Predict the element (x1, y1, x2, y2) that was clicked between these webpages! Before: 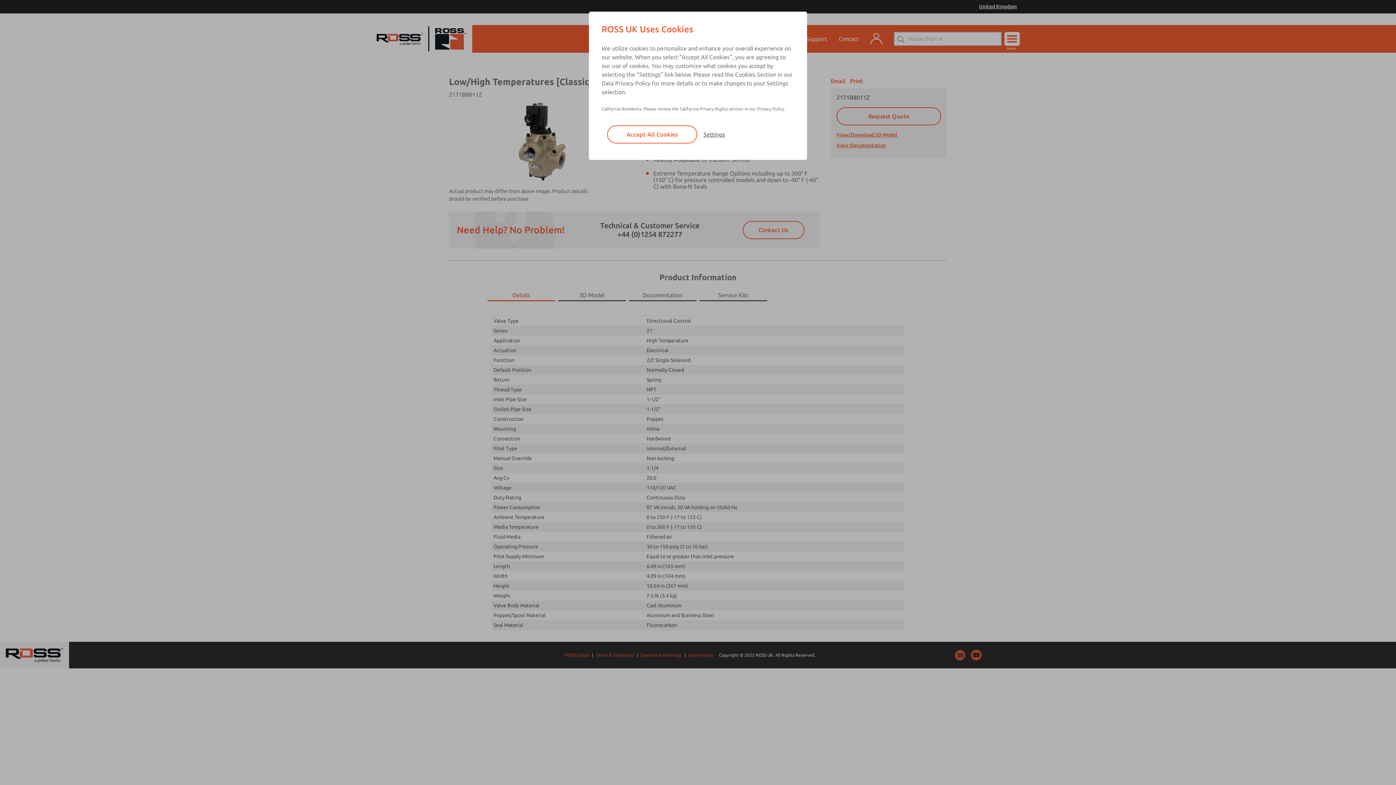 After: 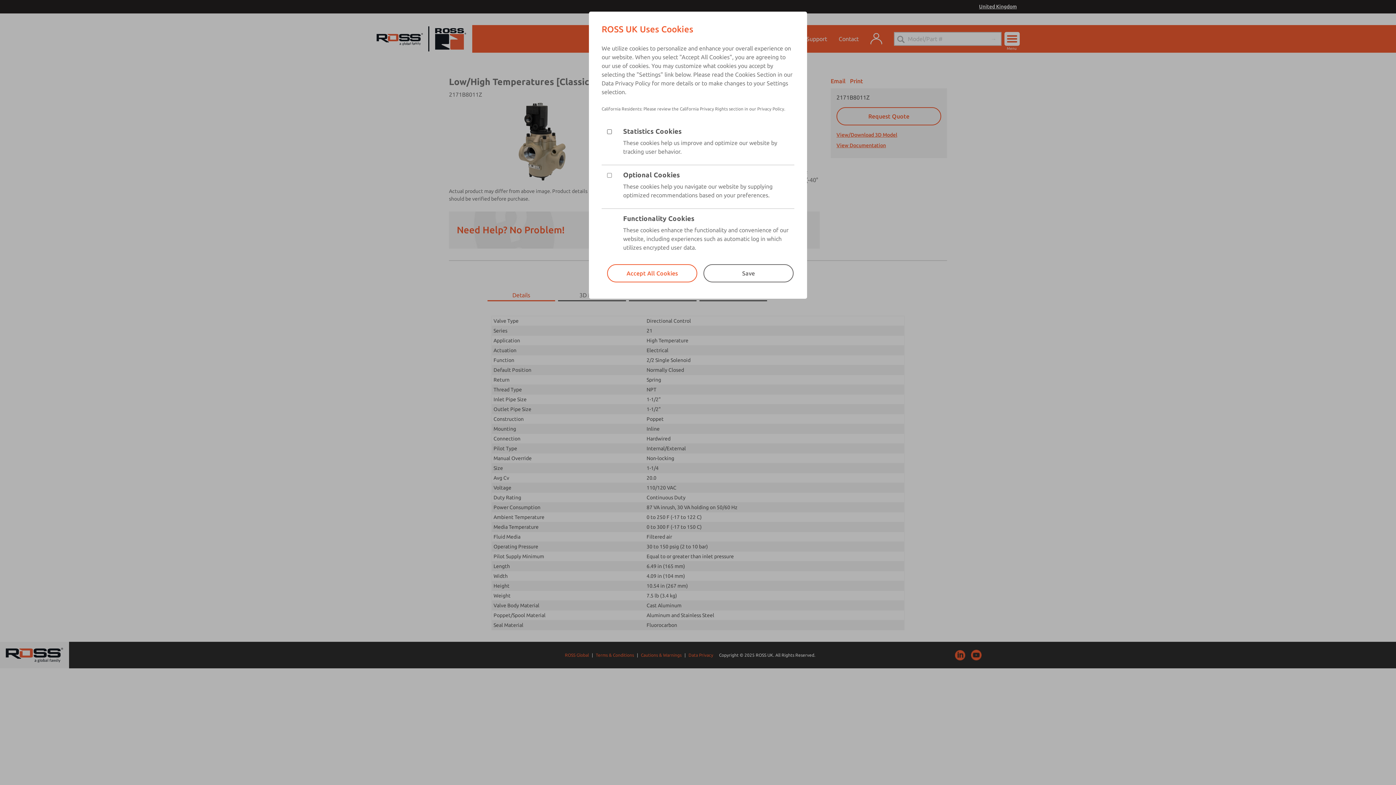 Action: label: Settings bbox: (703, 131, 725, 137)